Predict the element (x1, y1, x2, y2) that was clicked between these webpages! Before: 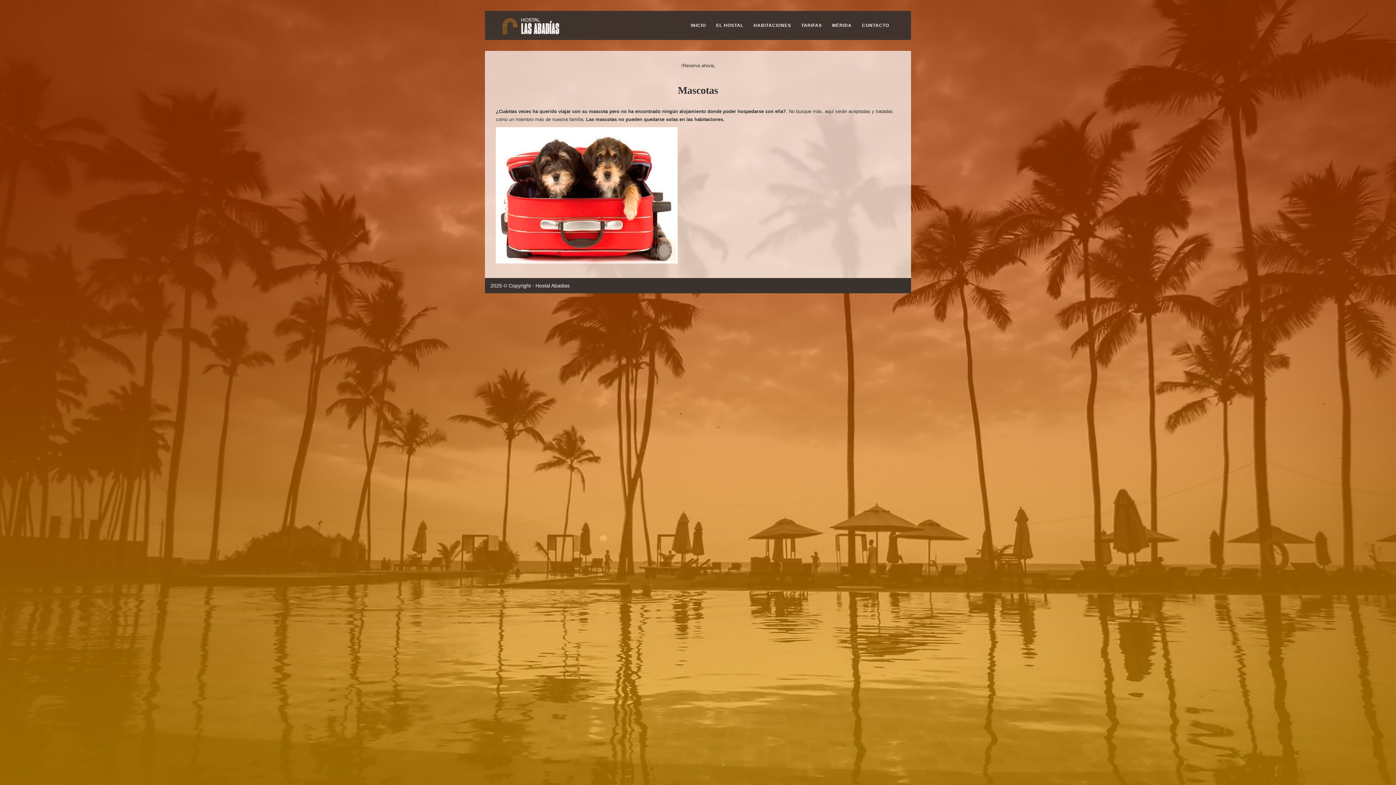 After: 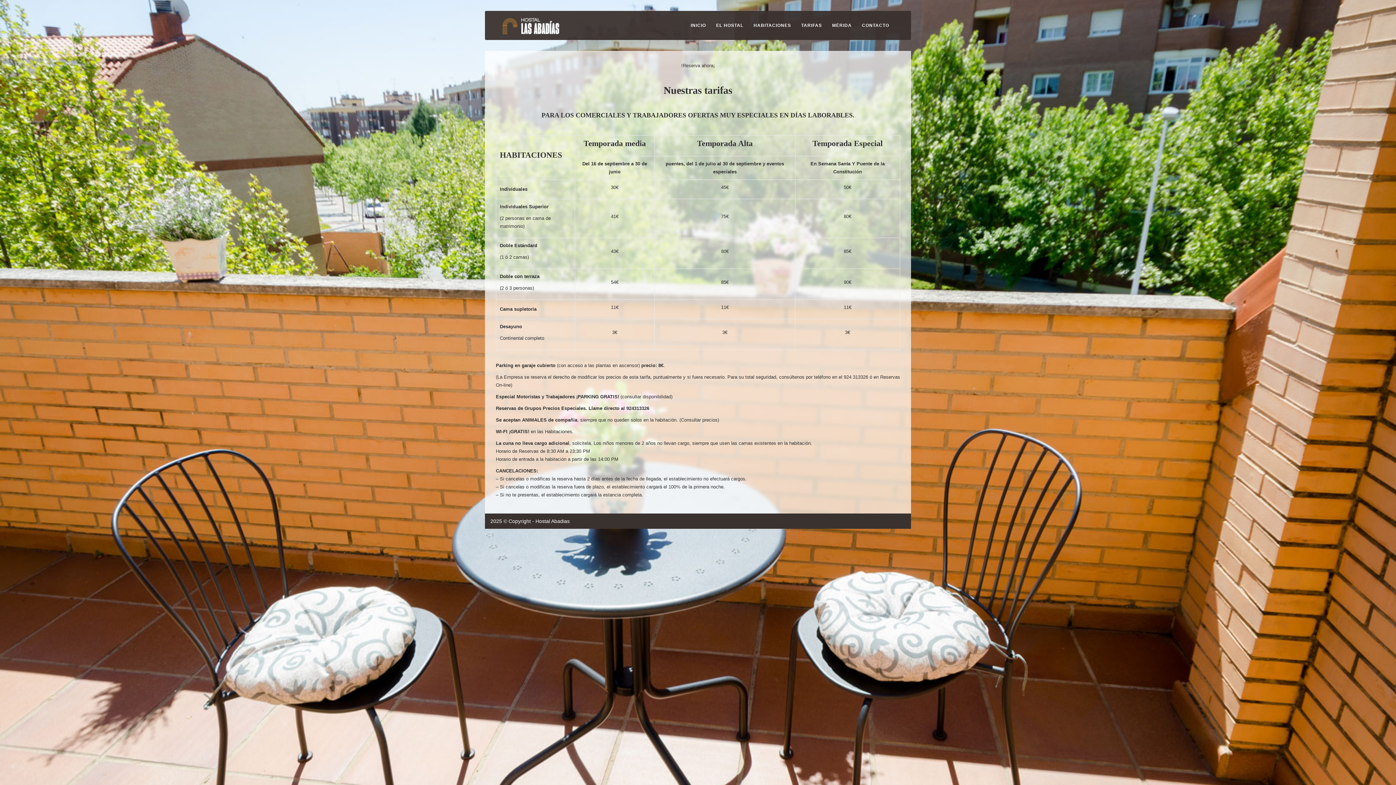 Action: bbox: (796, 10, 827, 39) label: TARIFAS